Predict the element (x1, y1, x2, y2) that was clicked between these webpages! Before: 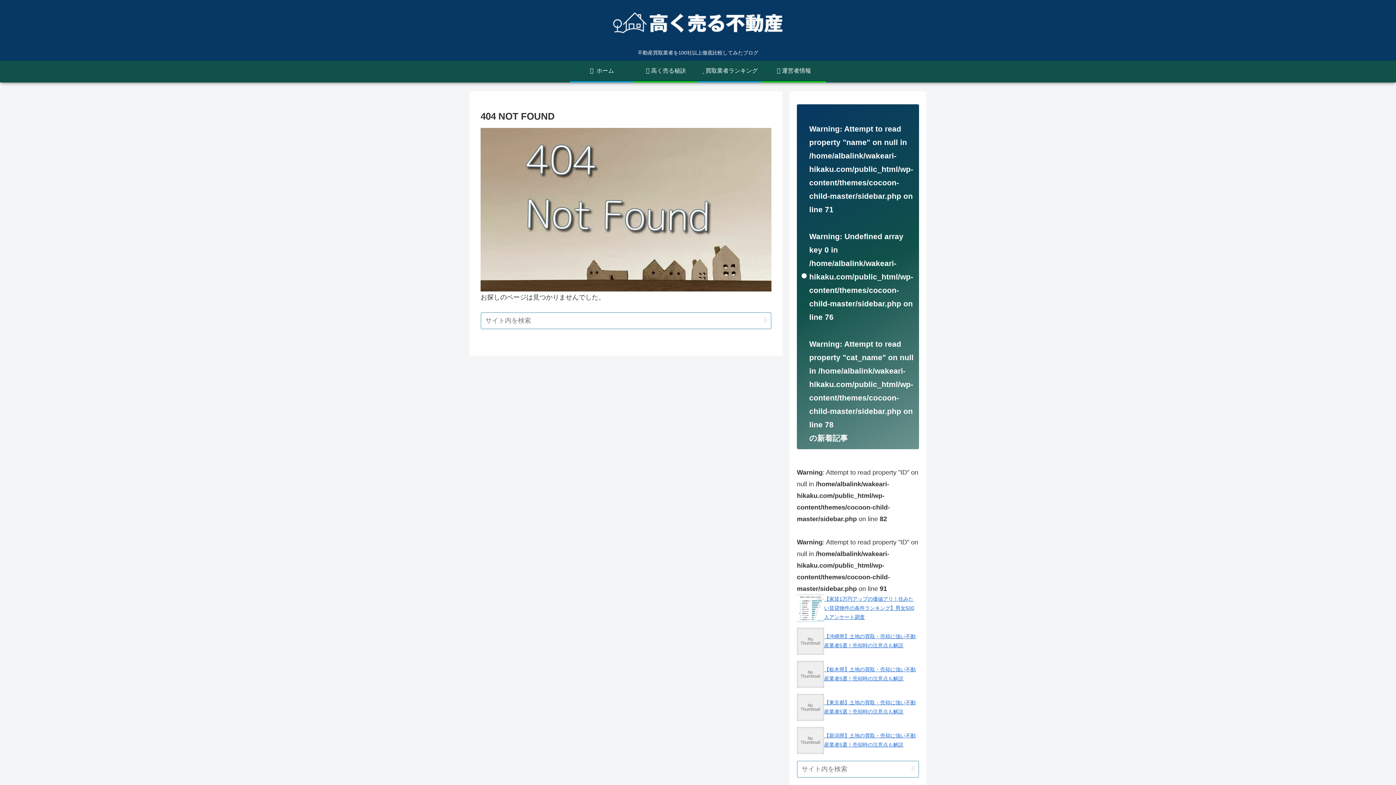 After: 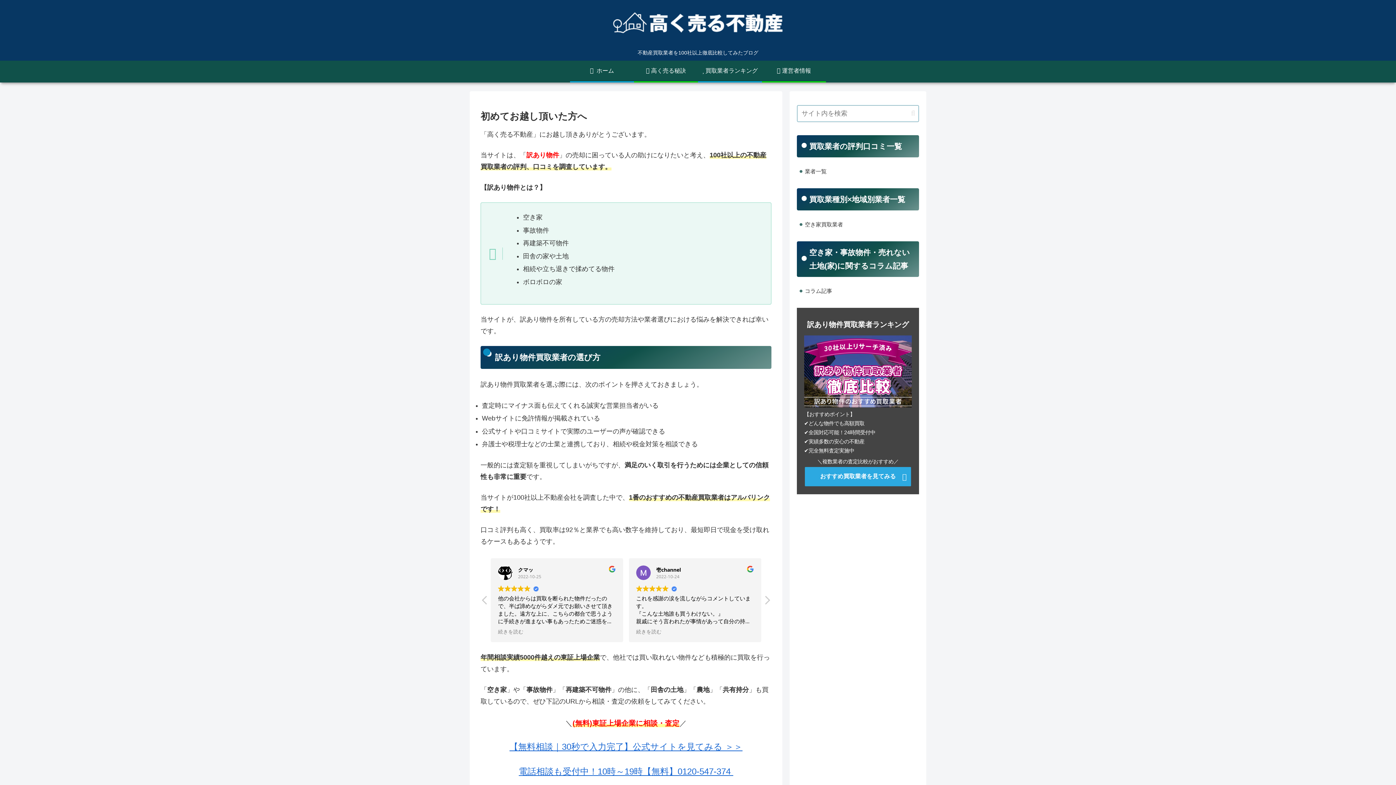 Action: bbox: (604, 3, 792, 41)